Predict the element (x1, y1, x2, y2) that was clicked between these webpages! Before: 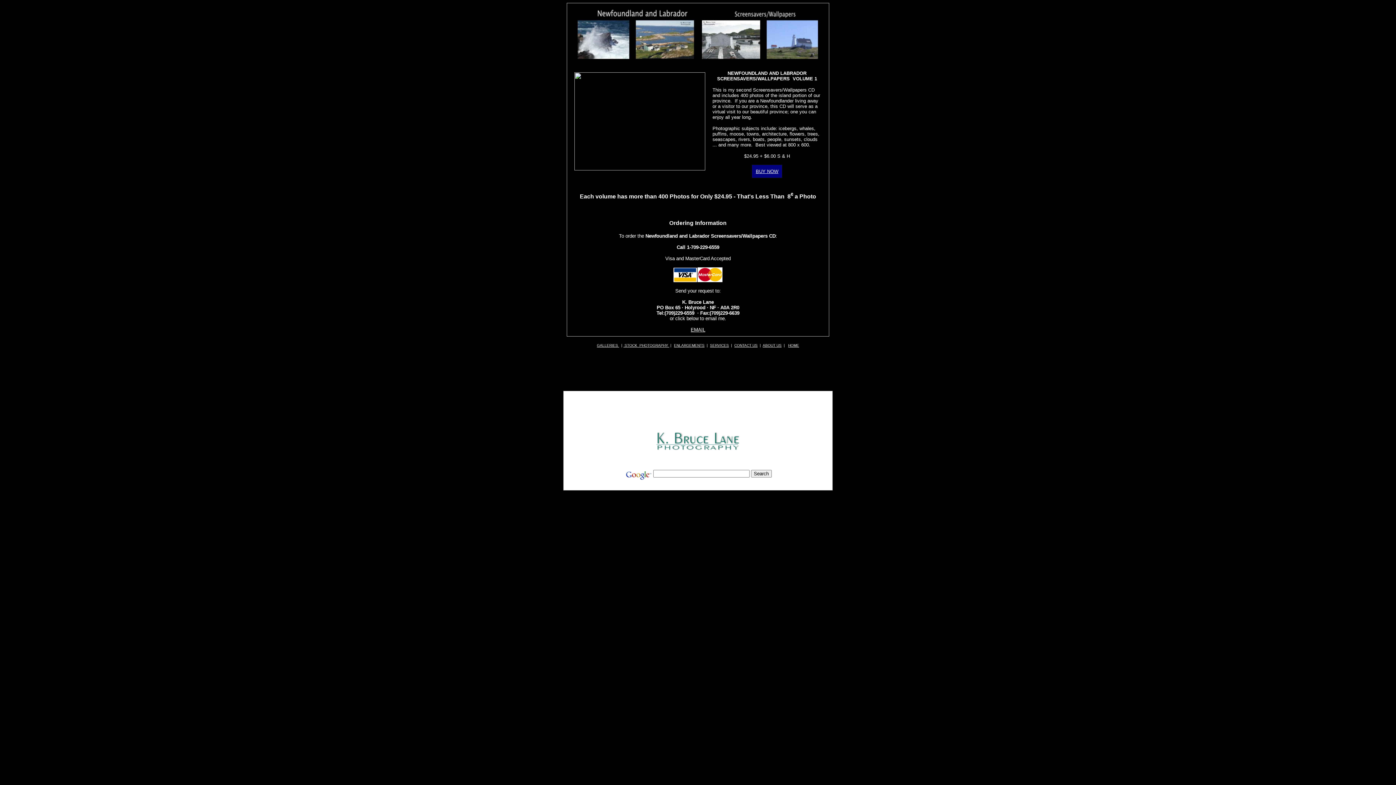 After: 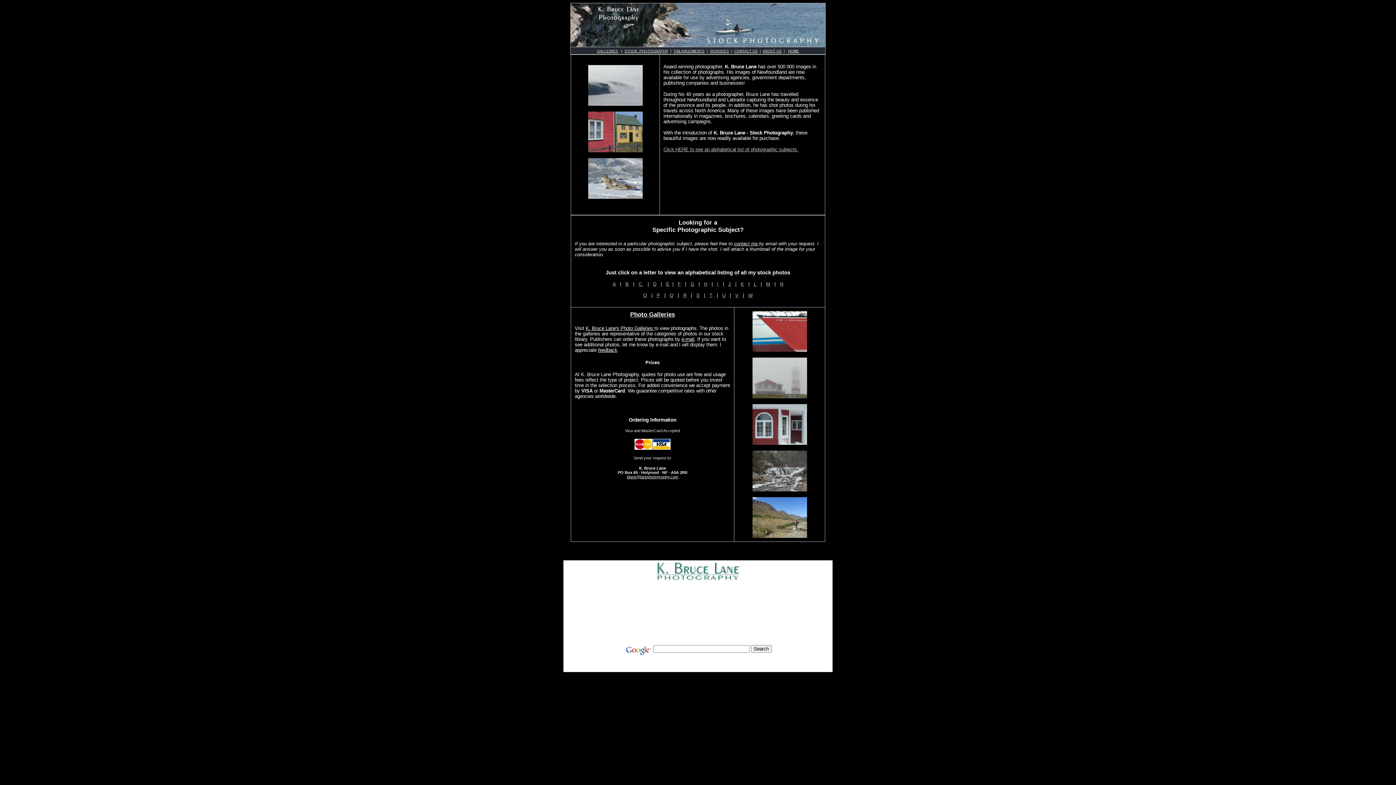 Action: bbox: (624, 343, 669, 347) label: STOCK  PHOTOGRAPHY 